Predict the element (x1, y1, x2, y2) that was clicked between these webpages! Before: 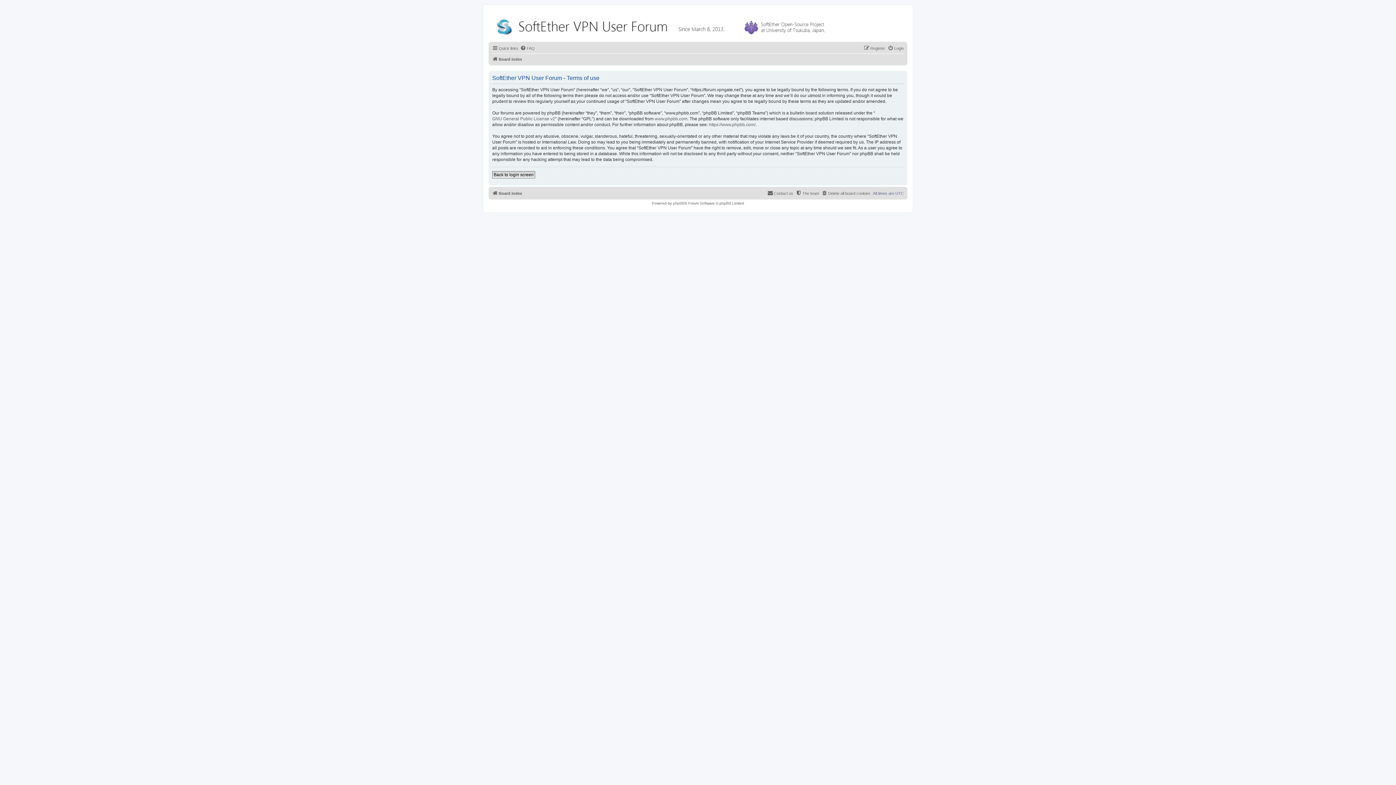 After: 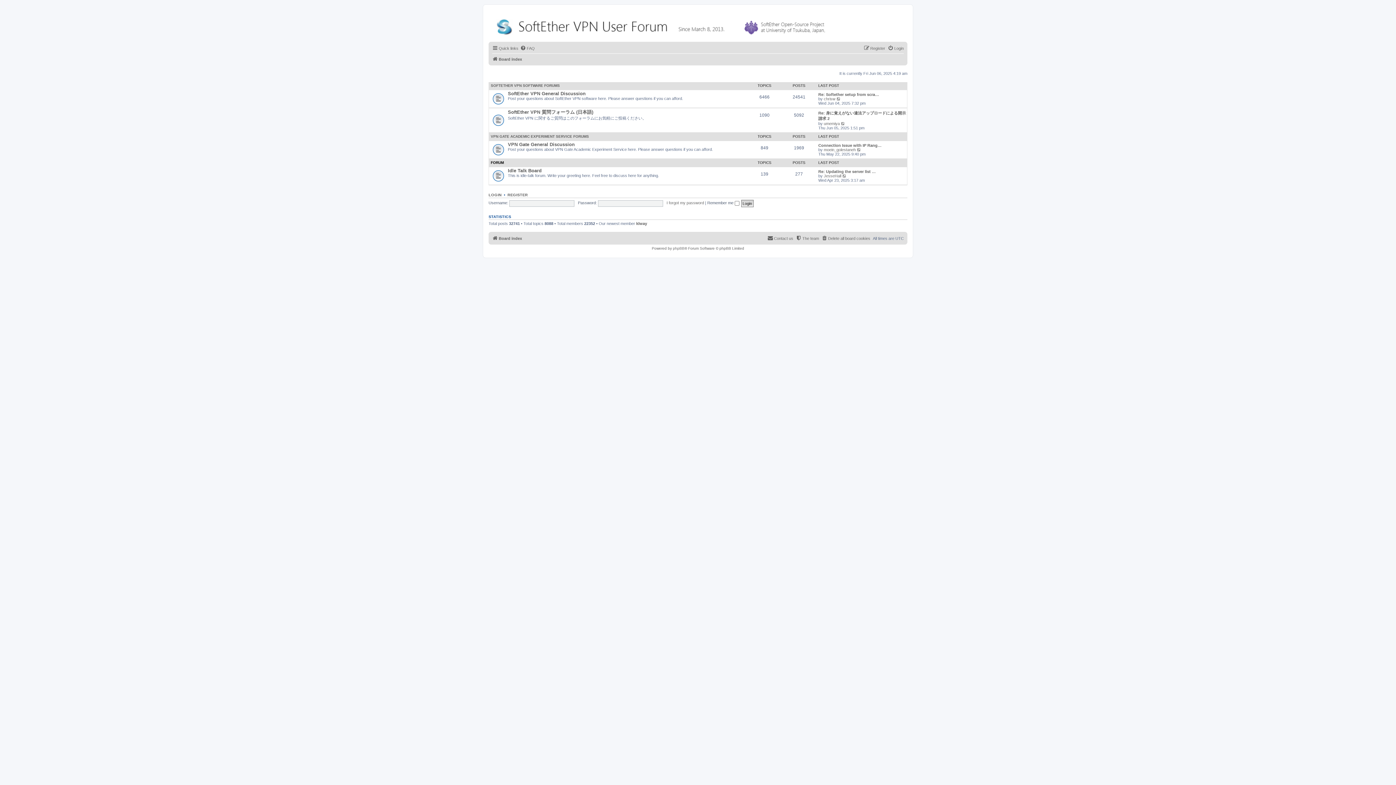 Action: bbox: (490, 12, 834, 38)